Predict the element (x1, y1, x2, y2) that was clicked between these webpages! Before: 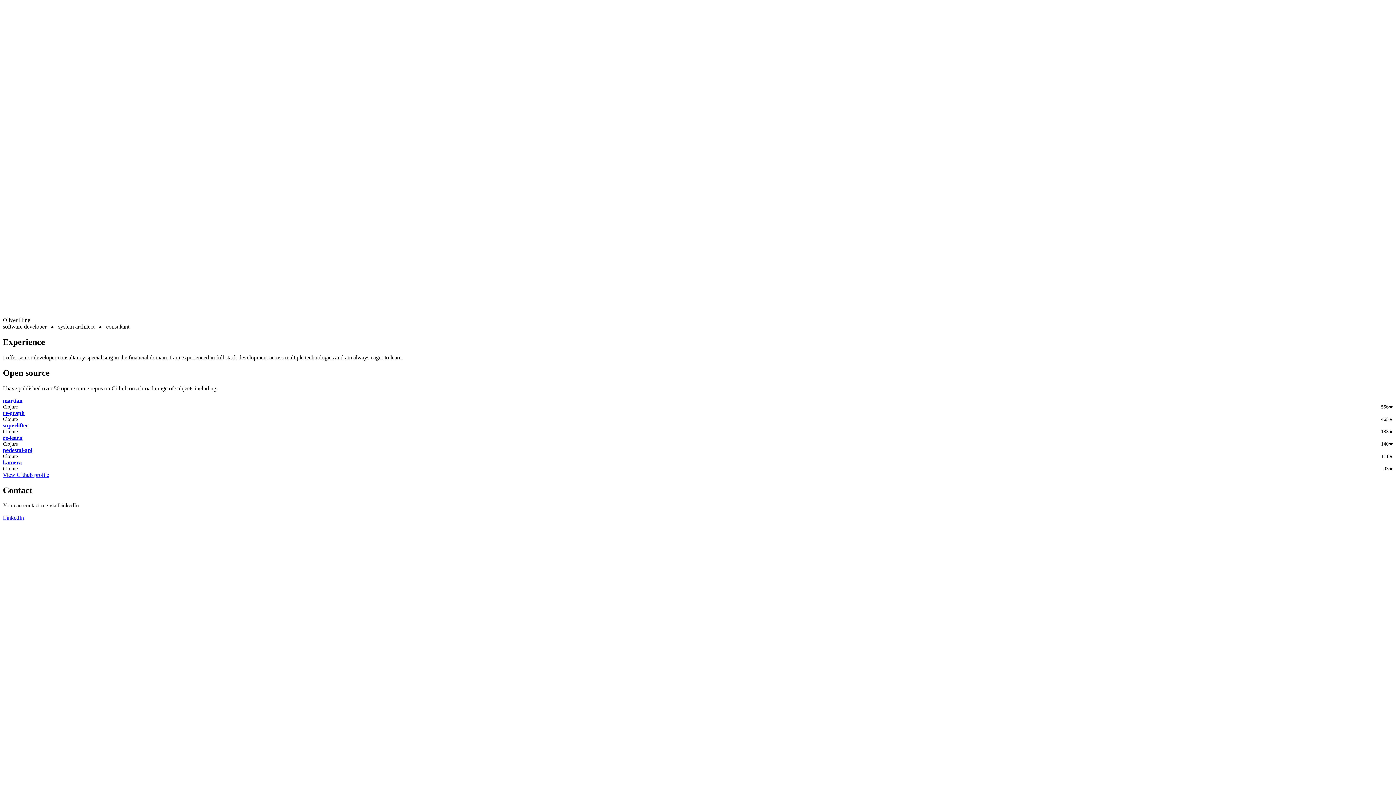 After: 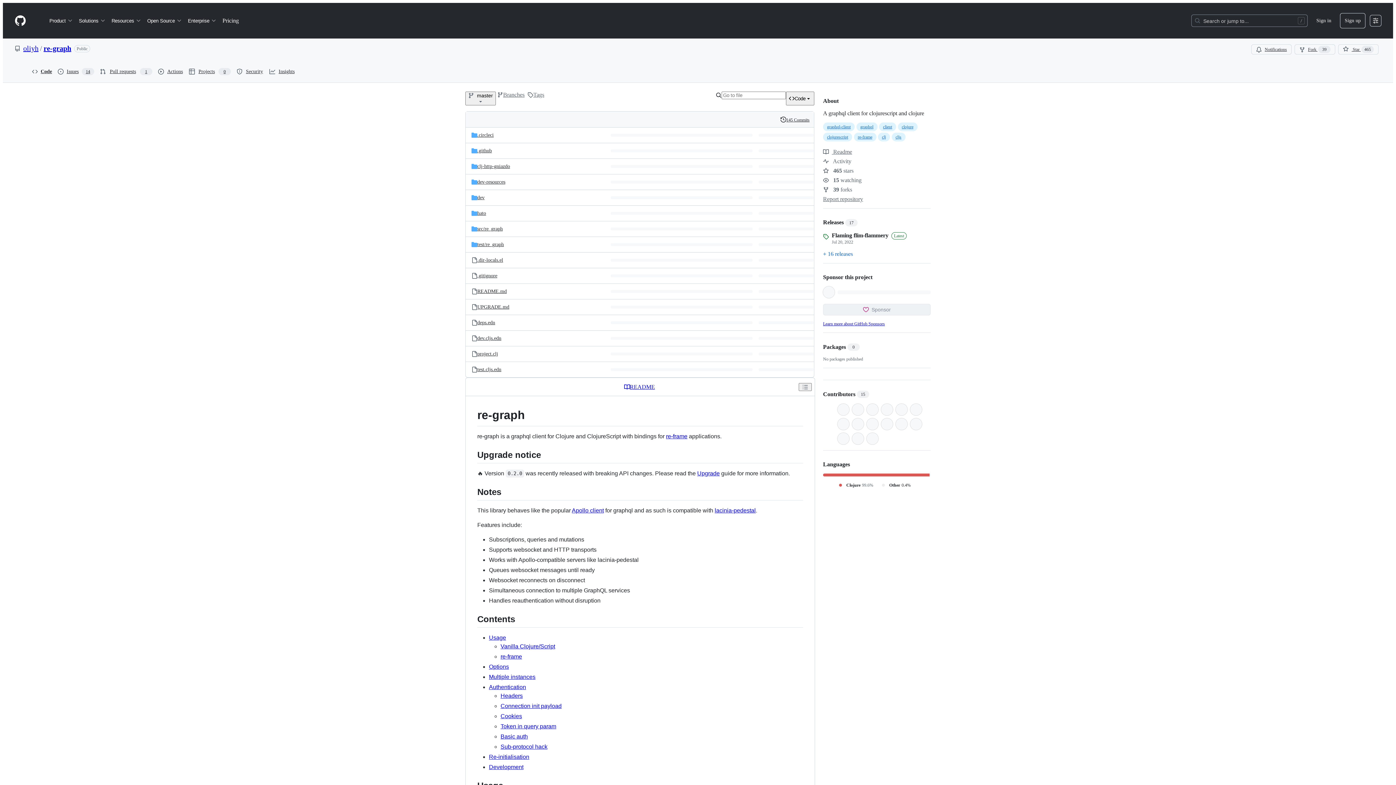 Action: bbox: (2, 410, 24, 416) label: re-graph